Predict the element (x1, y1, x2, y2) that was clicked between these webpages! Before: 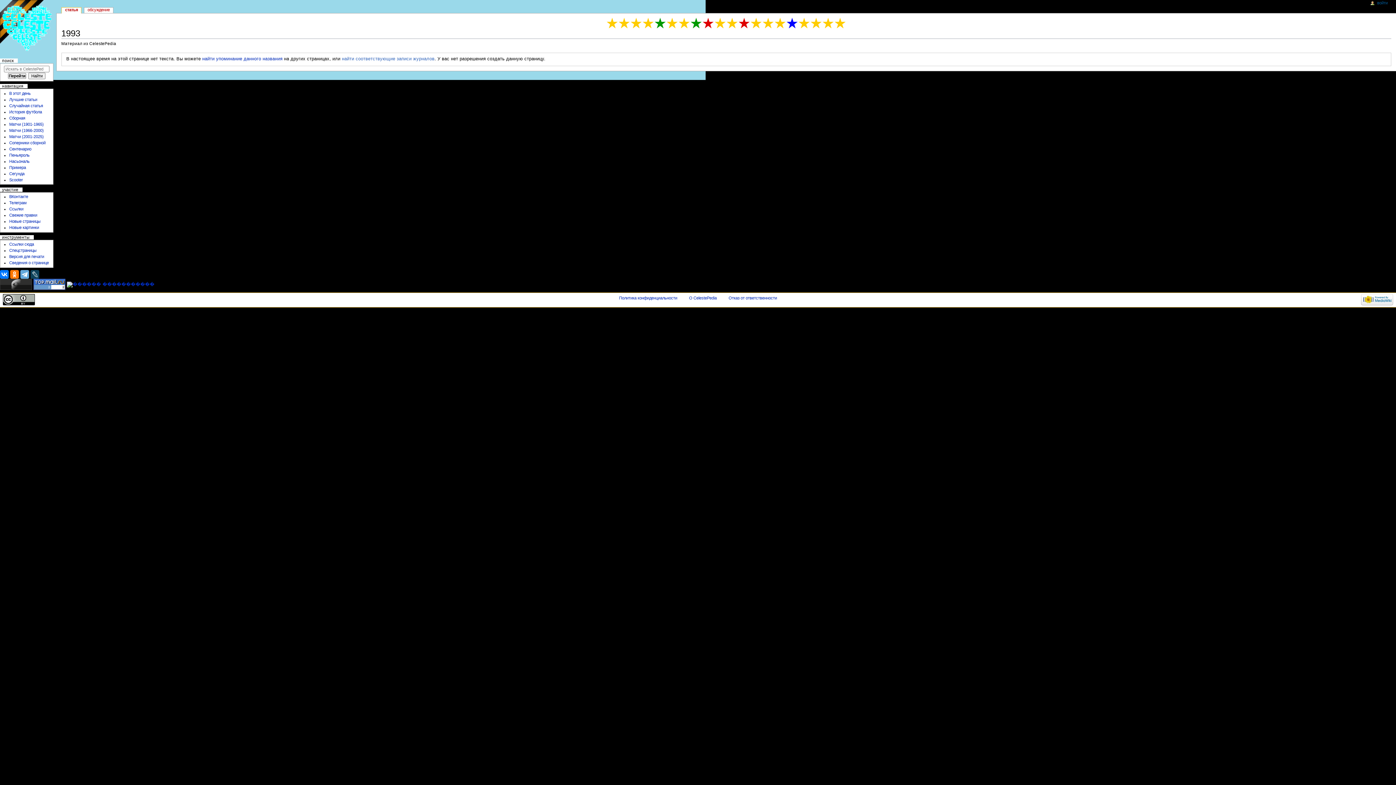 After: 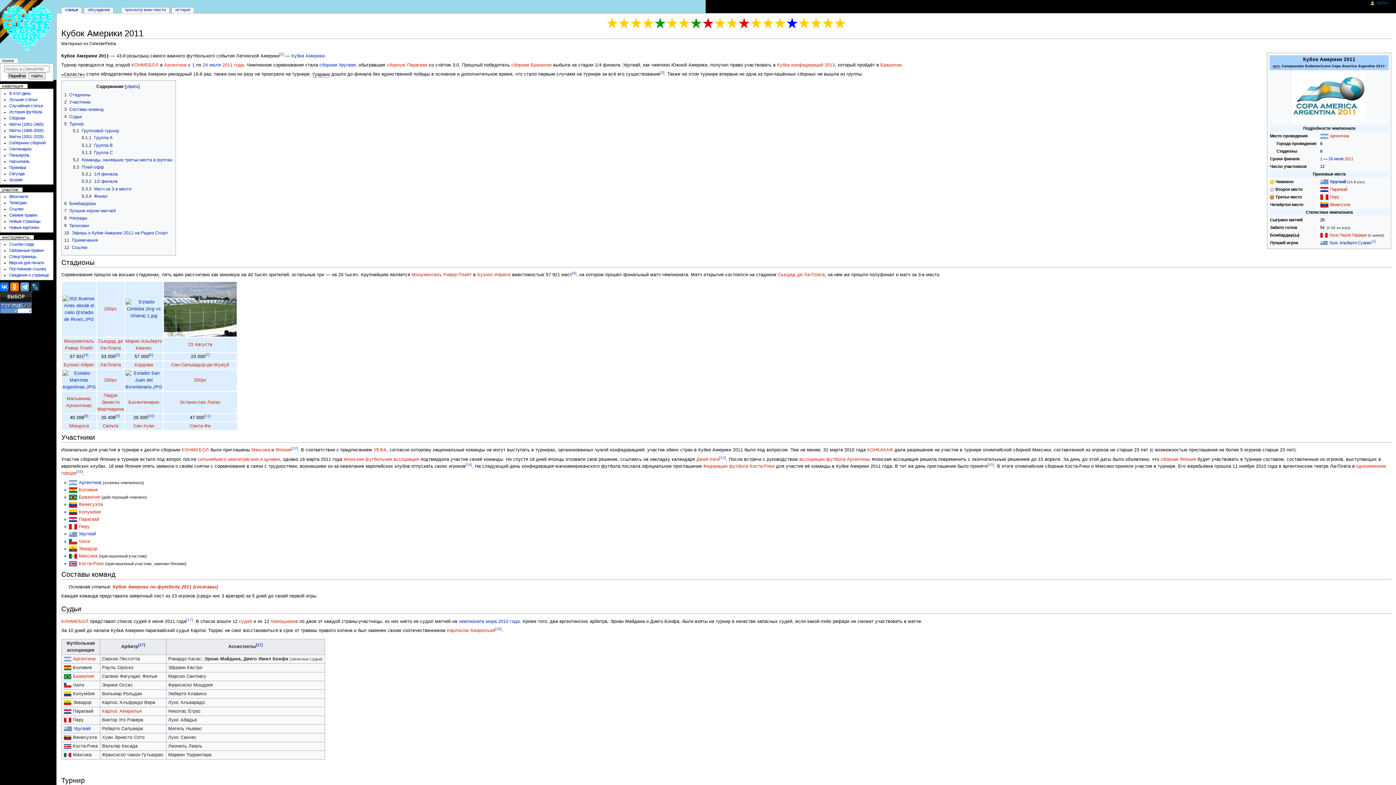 Action: bbox: (835, 20, 845, 25)